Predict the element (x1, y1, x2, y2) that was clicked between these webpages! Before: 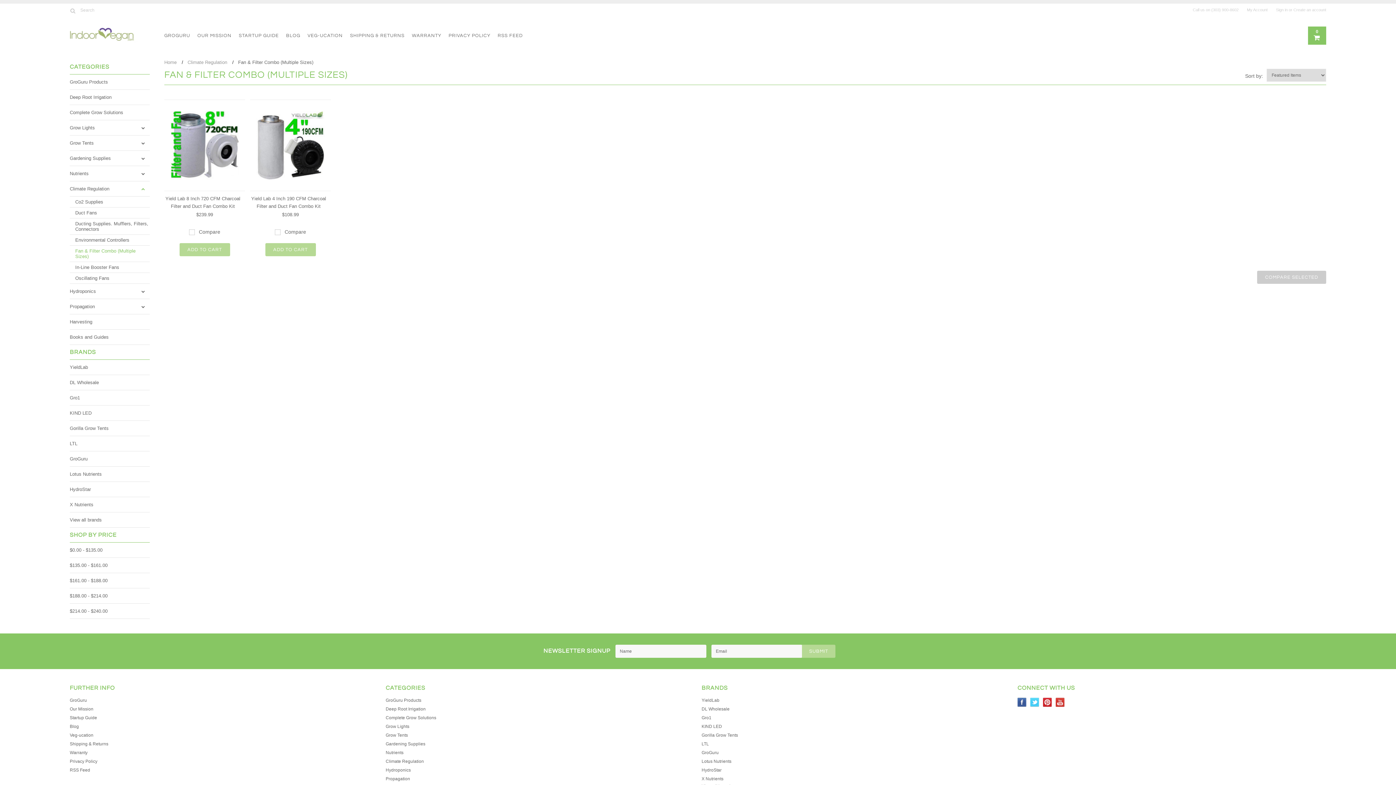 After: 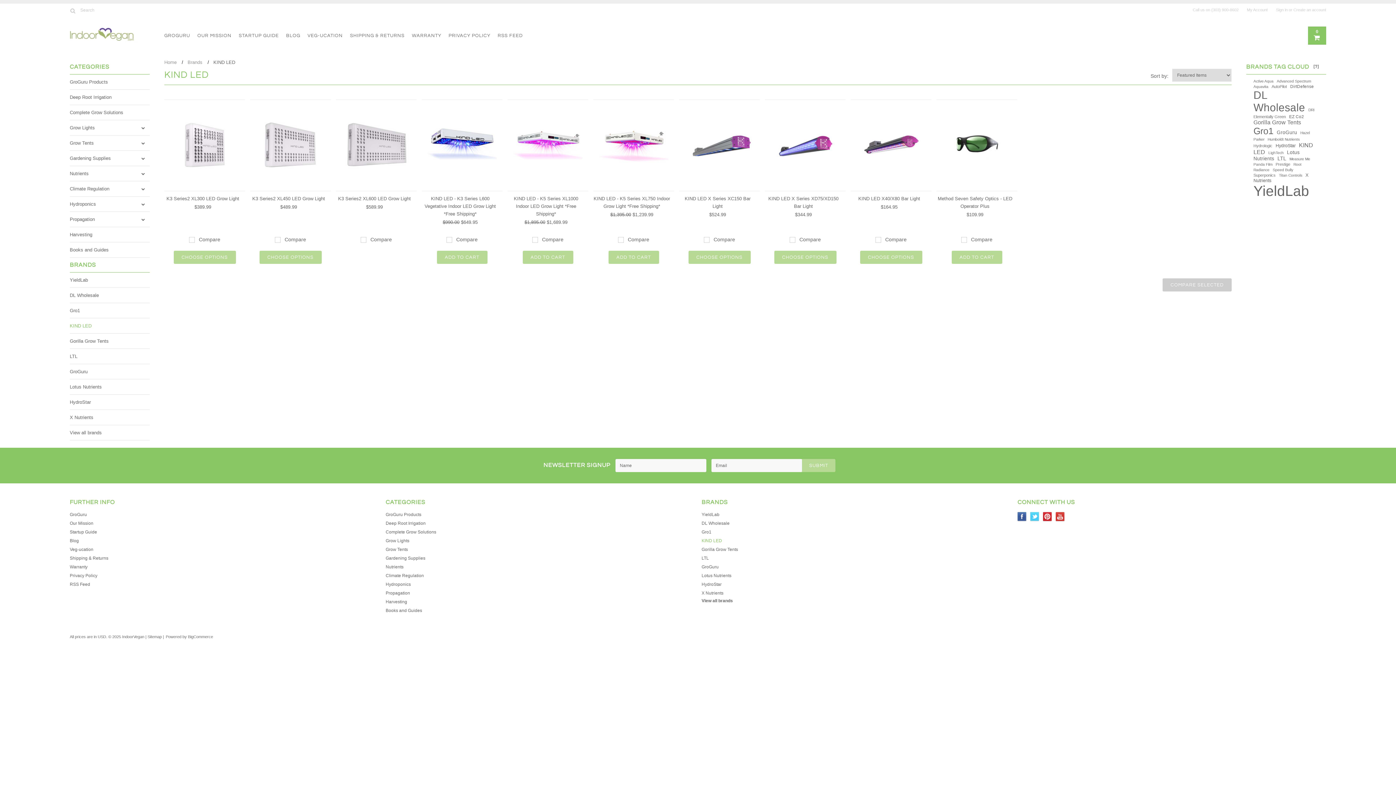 Action: bbox: (69, 405, 149, 421) label: KIND LED